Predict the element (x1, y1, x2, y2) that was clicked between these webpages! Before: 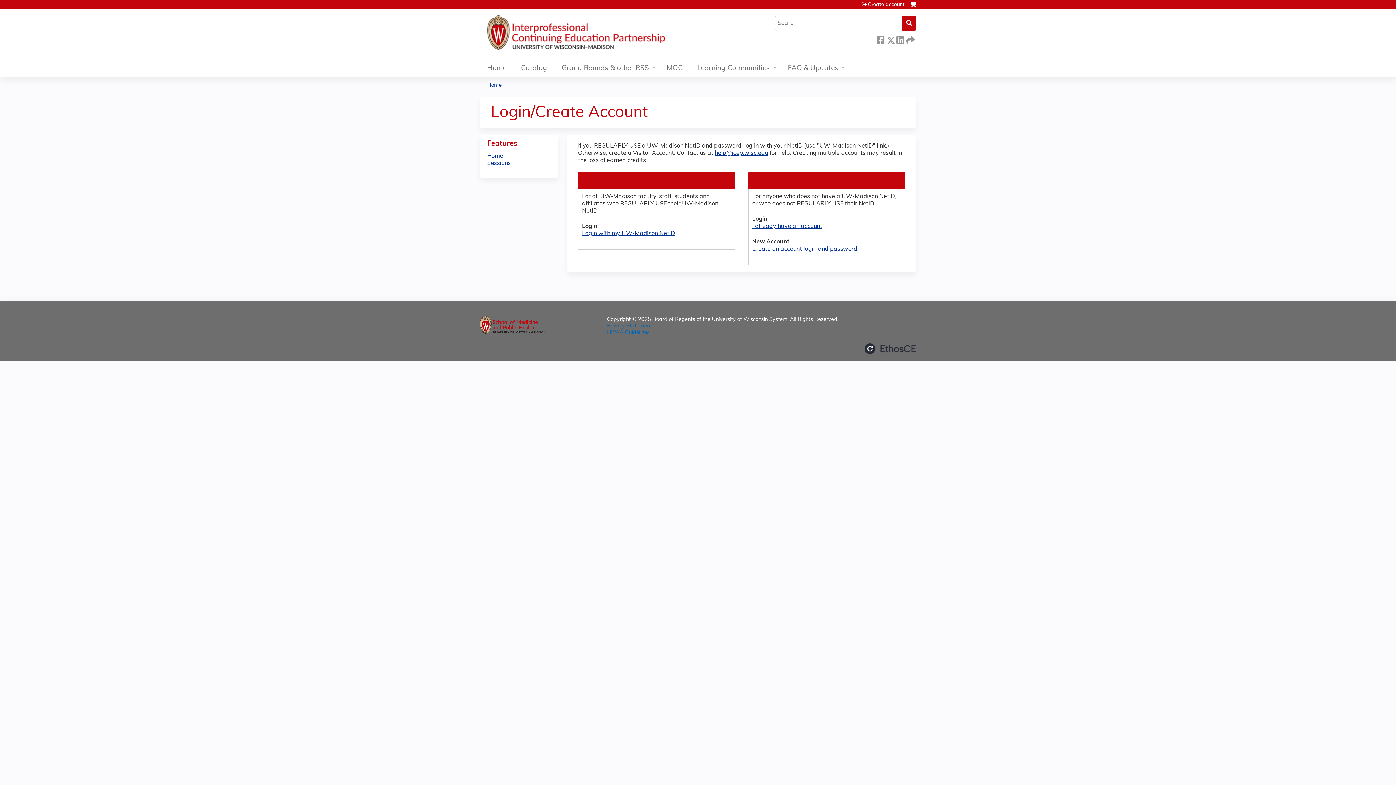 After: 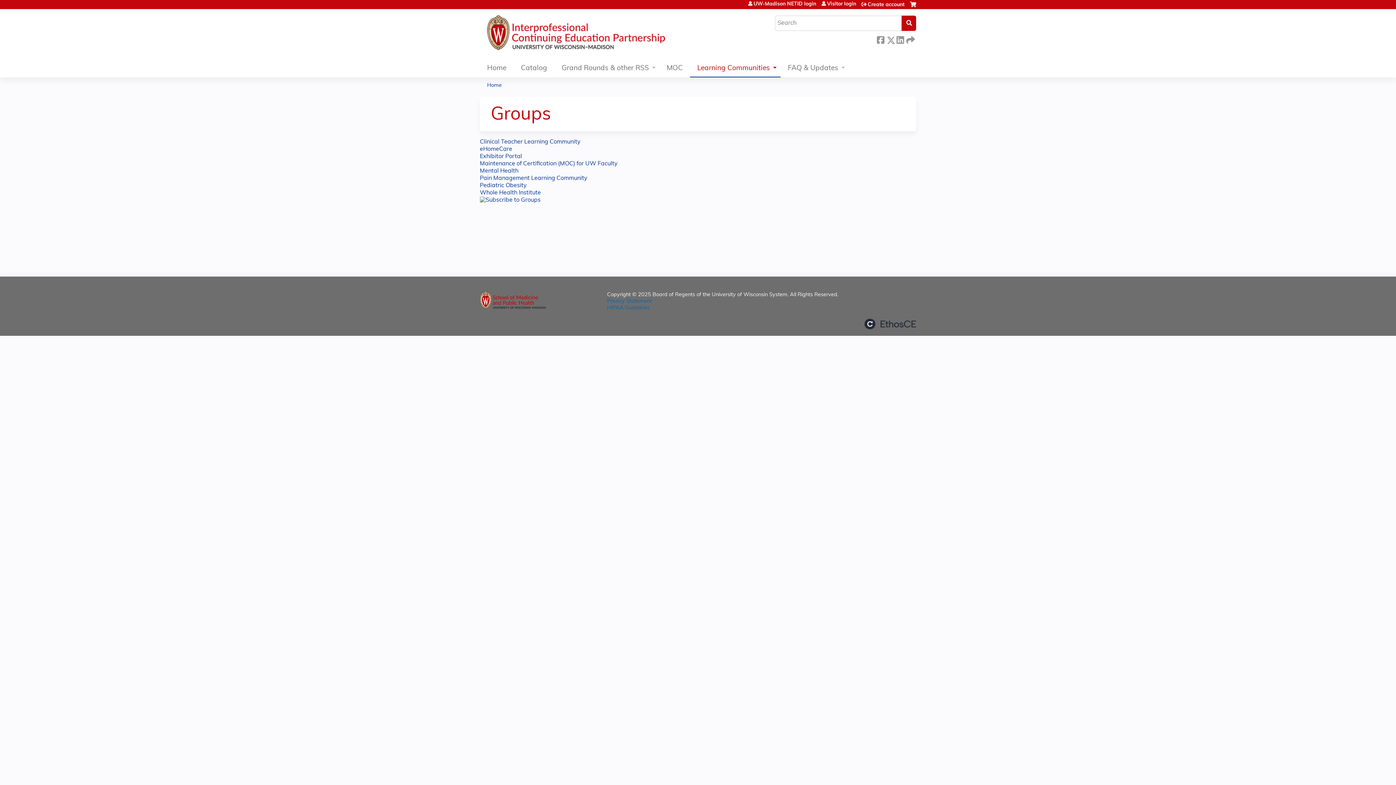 Action: bbox: (690, 60, 780, 77) label: Learning Communities